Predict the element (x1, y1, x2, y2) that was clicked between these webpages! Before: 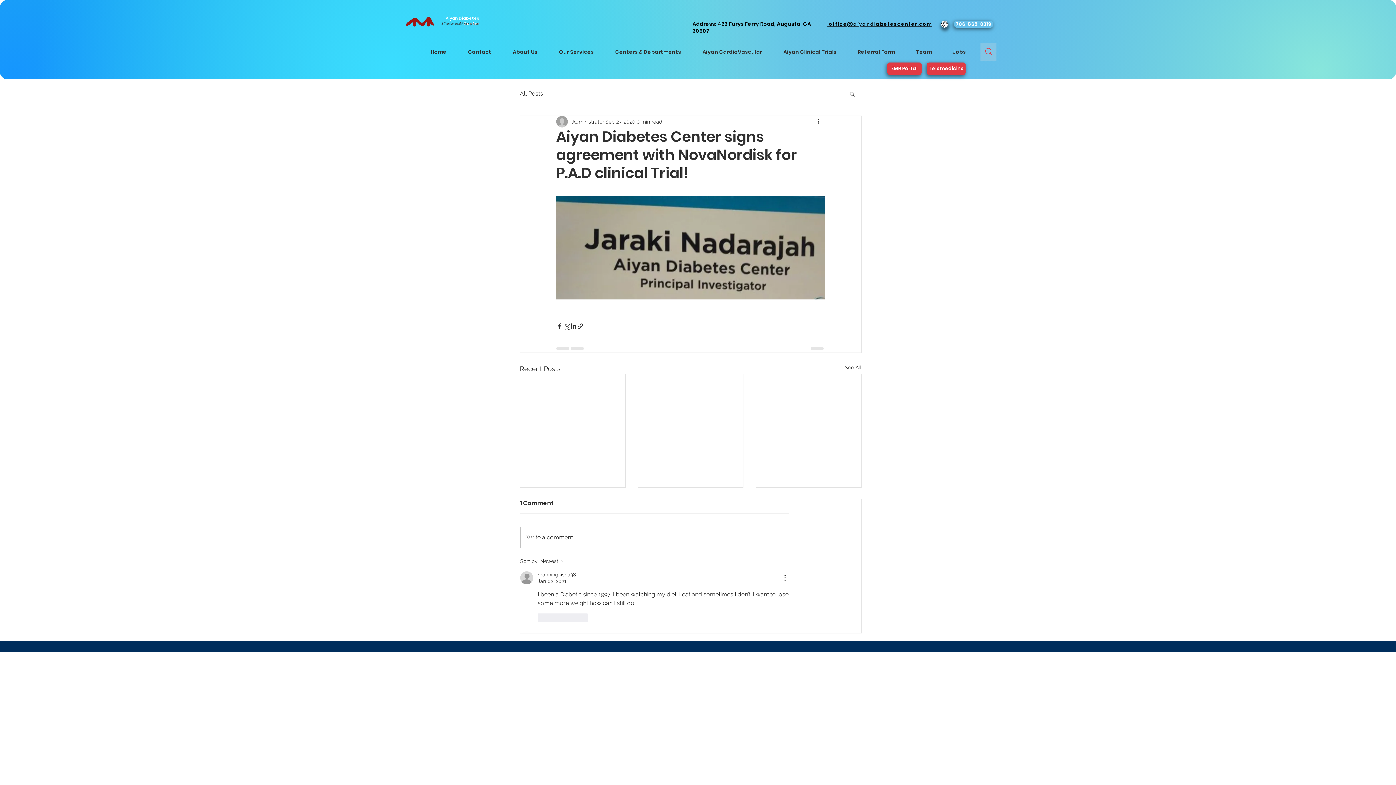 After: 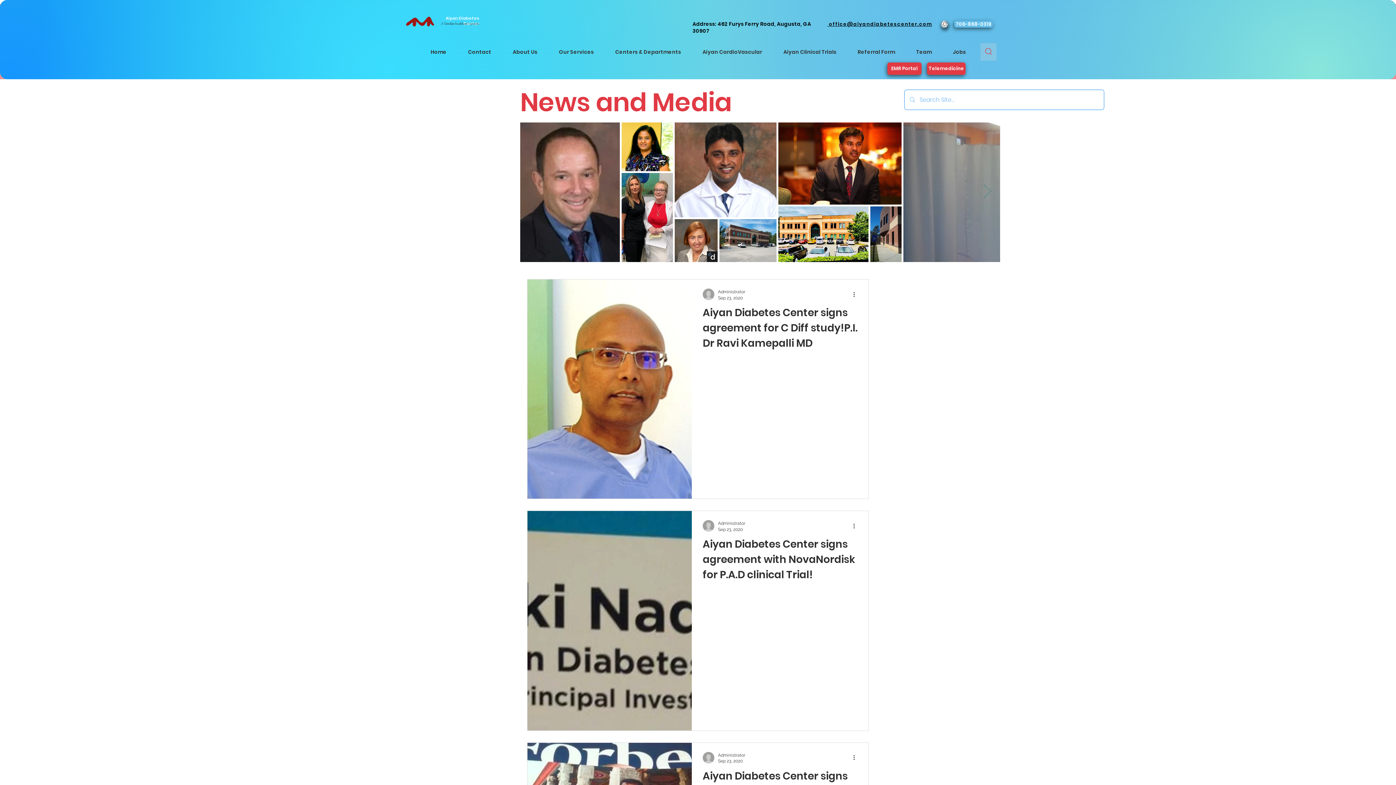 Action: label: See All bbox: (845, 364, 861, 373)